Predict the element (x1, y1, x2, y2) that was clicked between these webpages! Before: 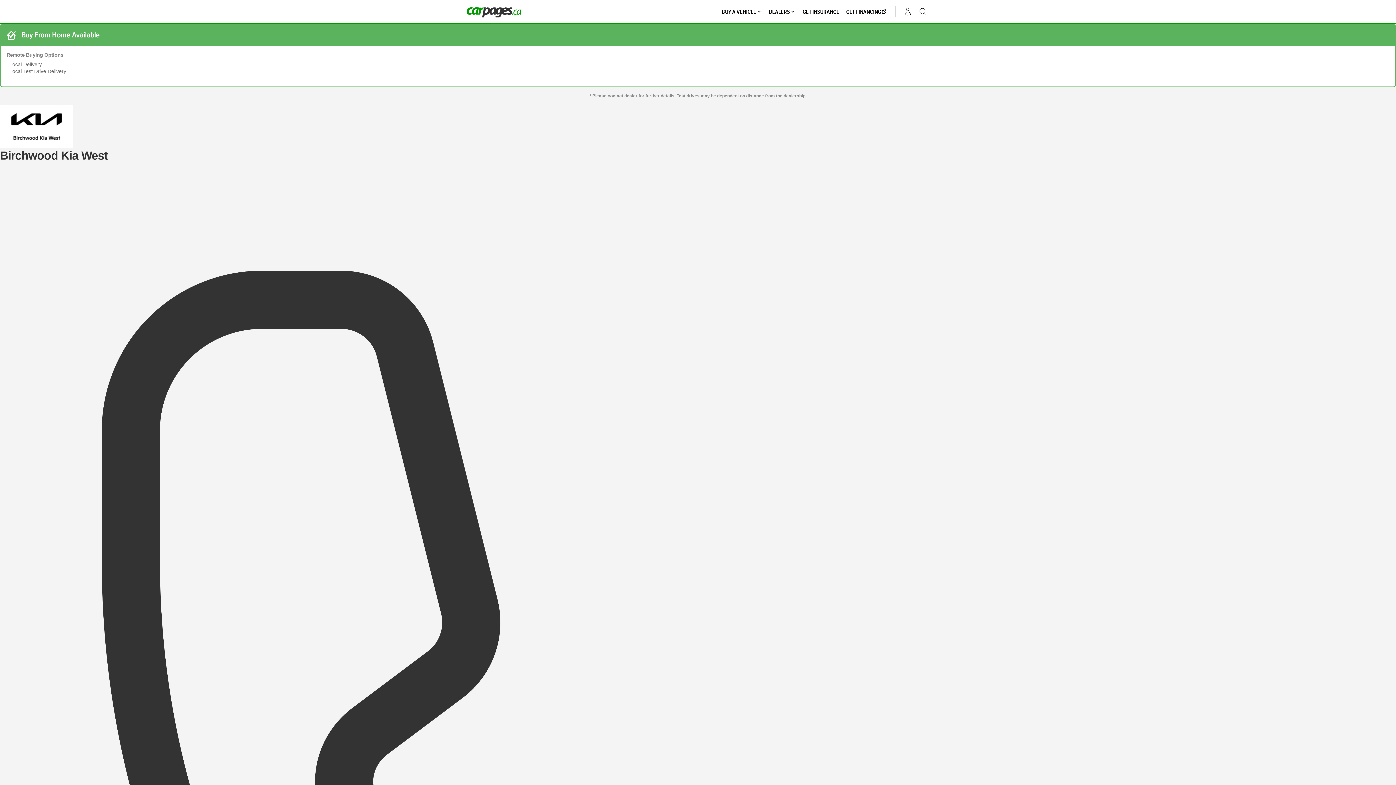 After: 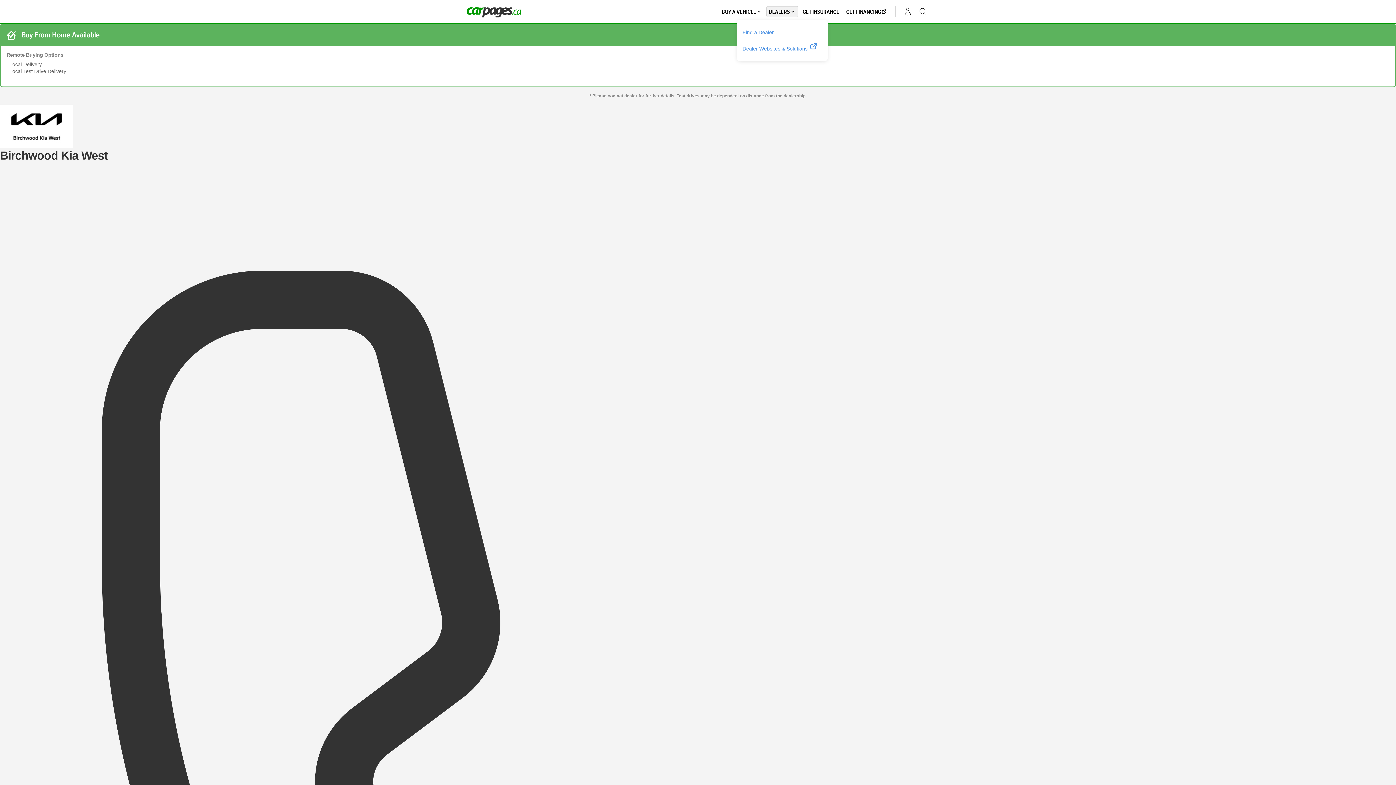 Action: label: DEALERS bbox: (766, 6, 798, 17)